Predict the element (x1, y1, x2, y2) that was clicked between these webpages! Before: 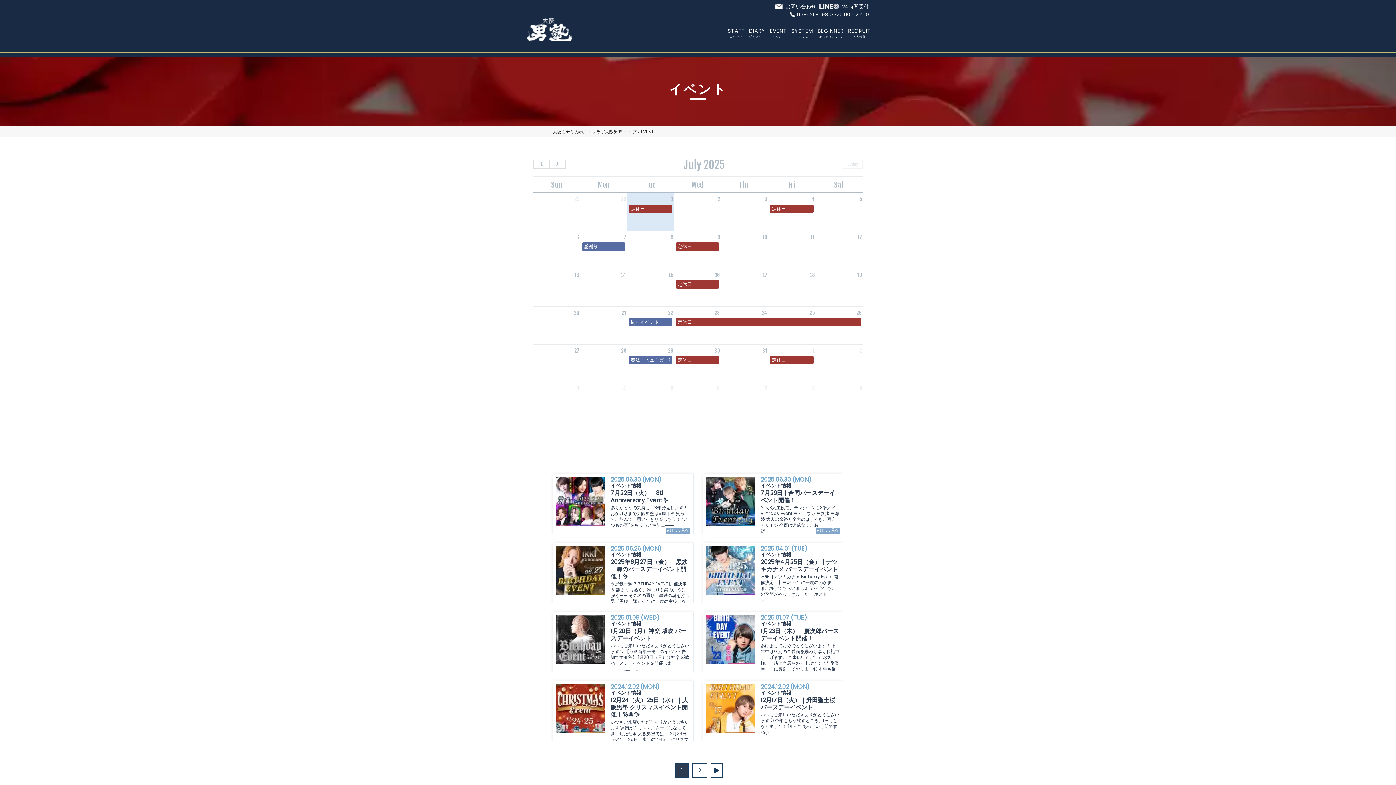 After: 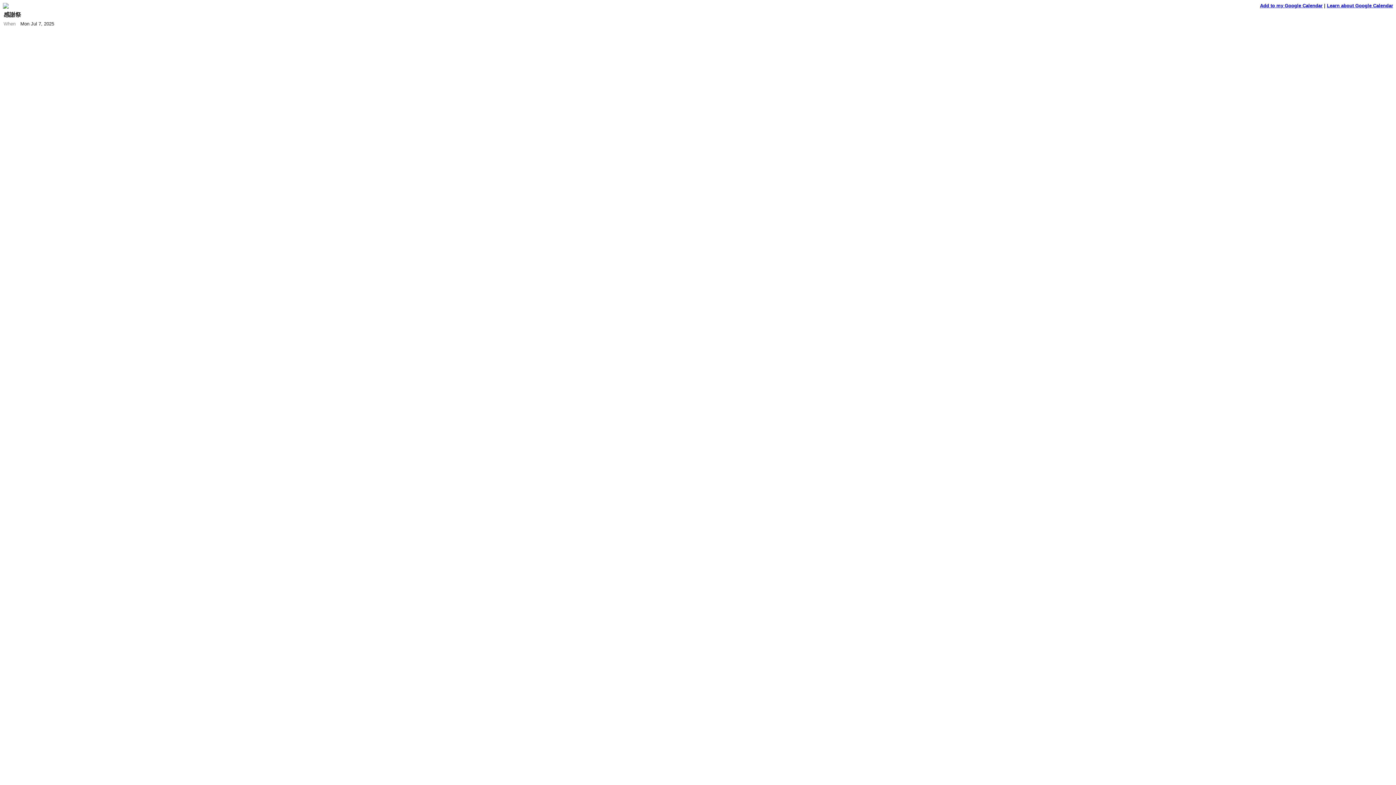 Action: label: 感謝祭 bbox: (582, 242, 625, 250)